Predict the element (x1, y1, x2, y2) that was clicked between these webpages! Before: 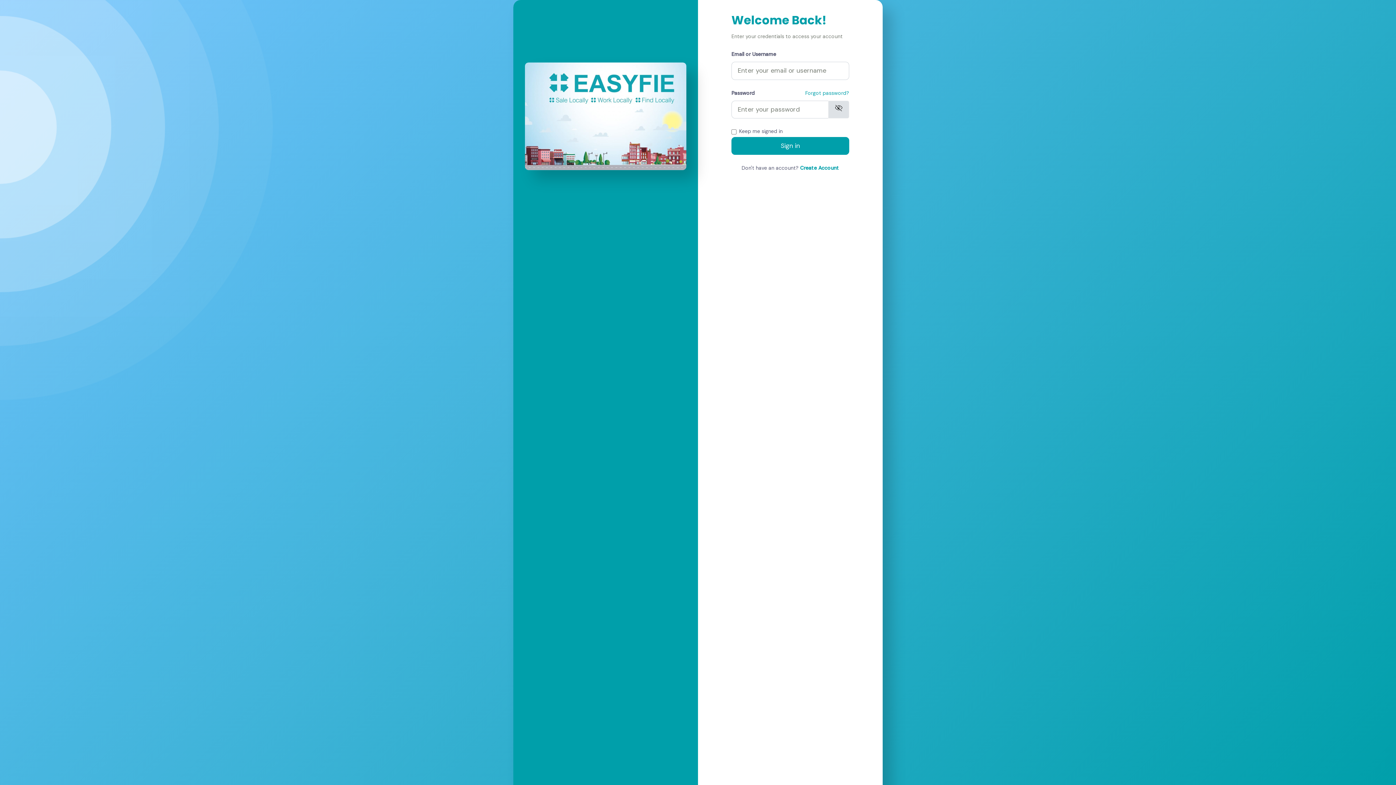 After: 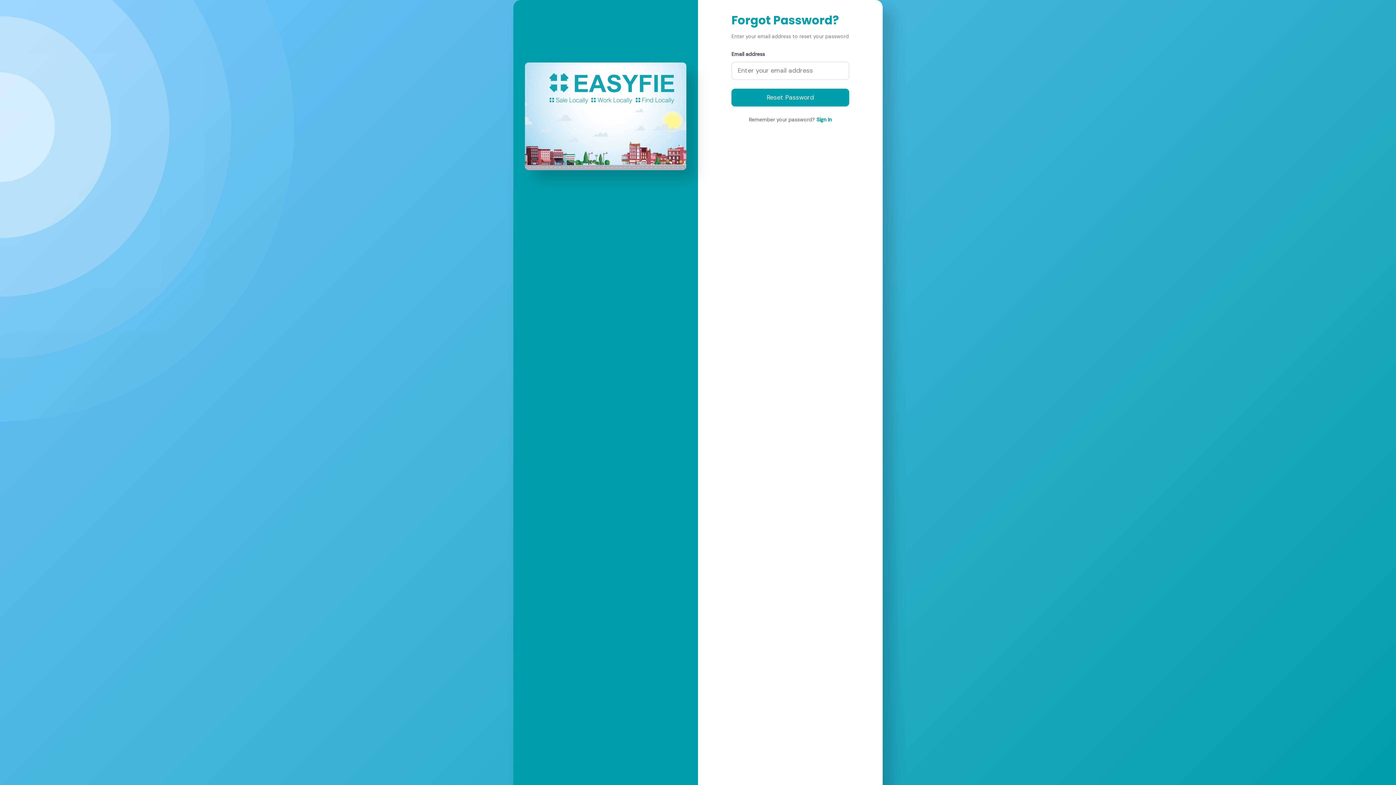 Action: bbox: (805, 88, 849, 97) label: Forgot password?